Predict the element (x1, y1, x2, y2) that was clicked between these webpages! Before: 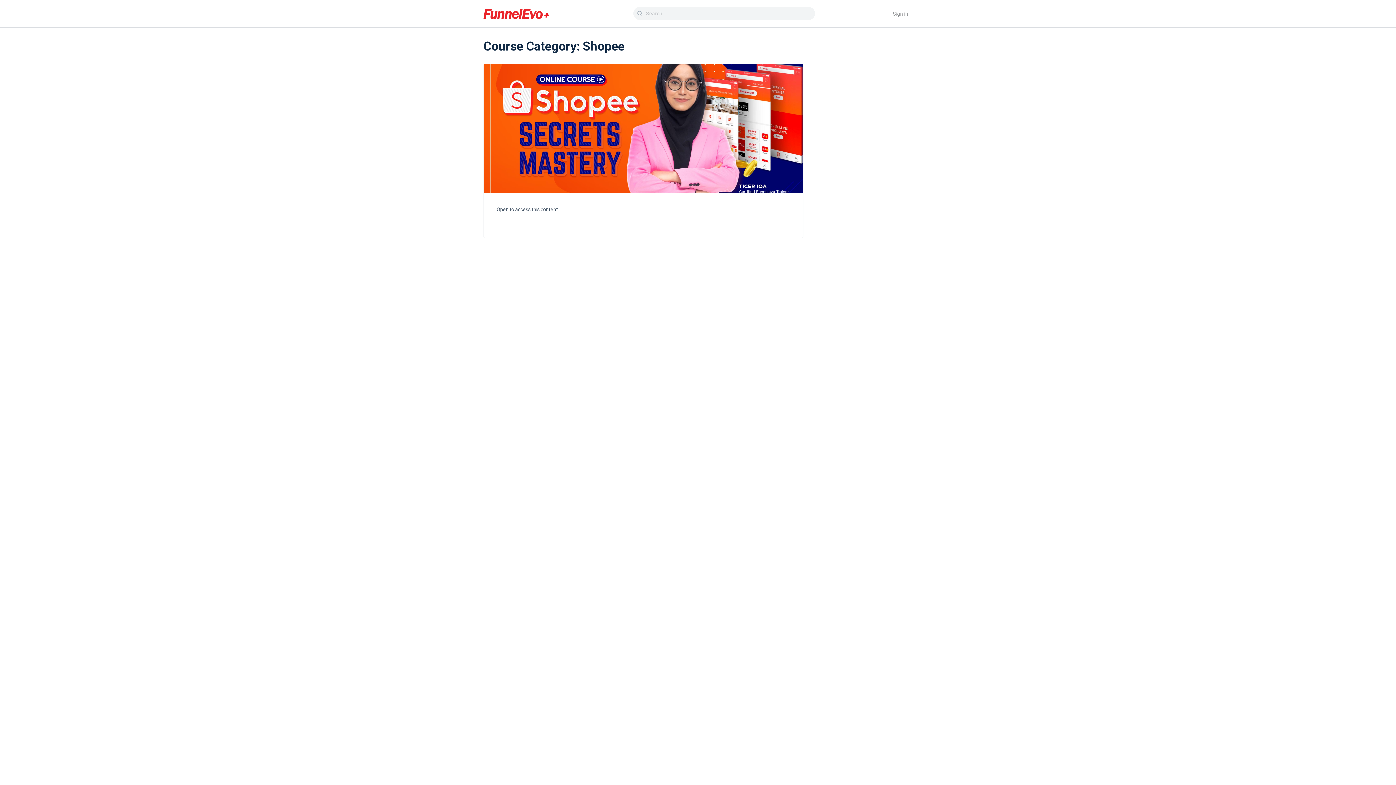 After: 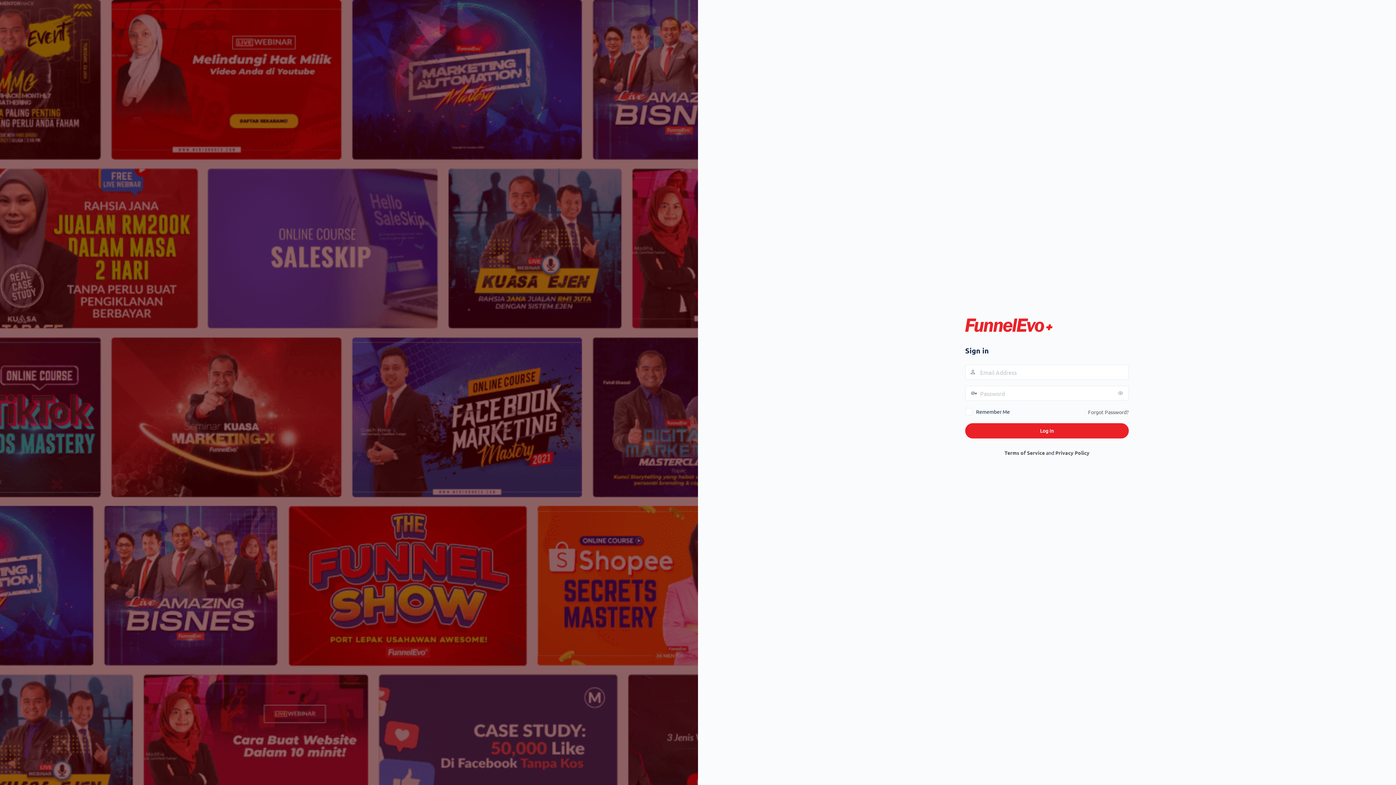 Action: bbox: (888, 5, 912, 22) label: Sign in